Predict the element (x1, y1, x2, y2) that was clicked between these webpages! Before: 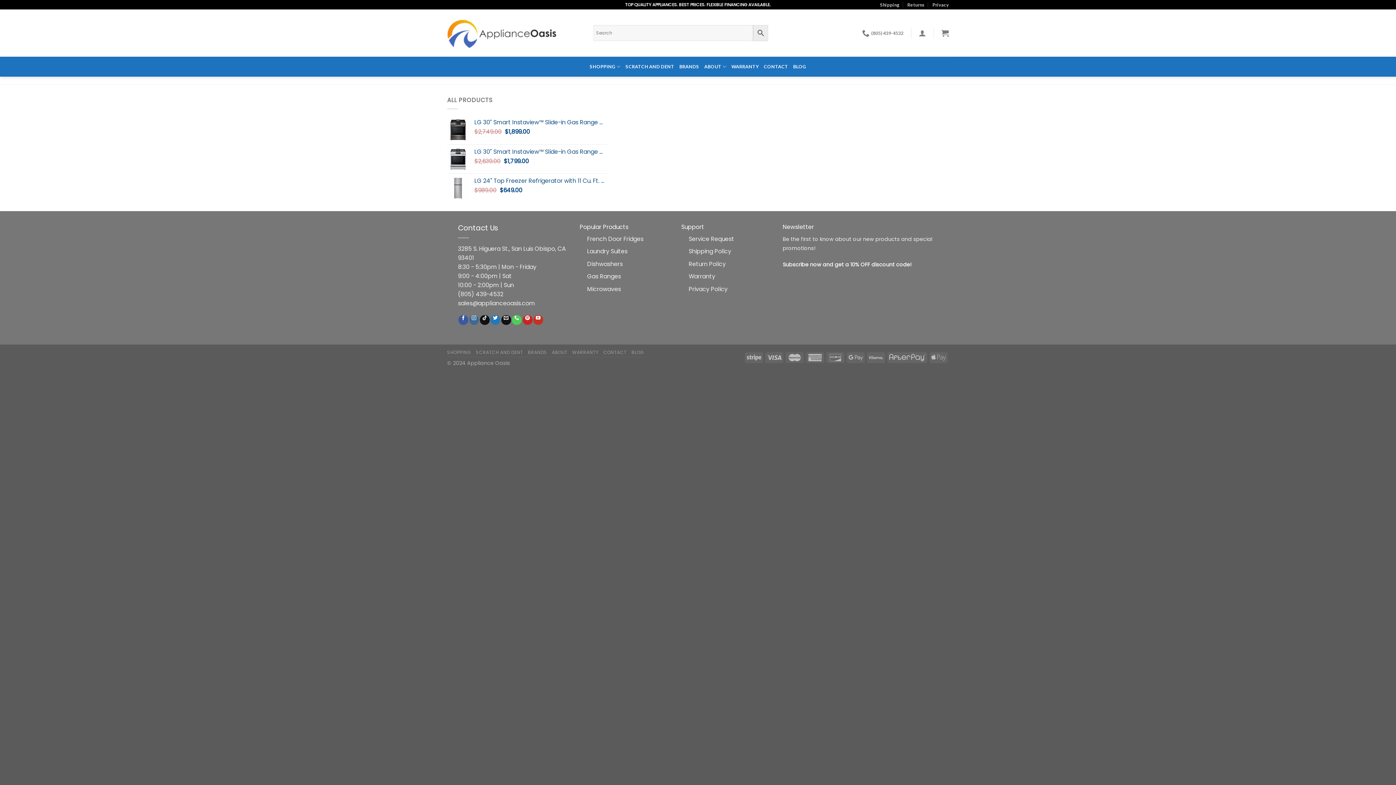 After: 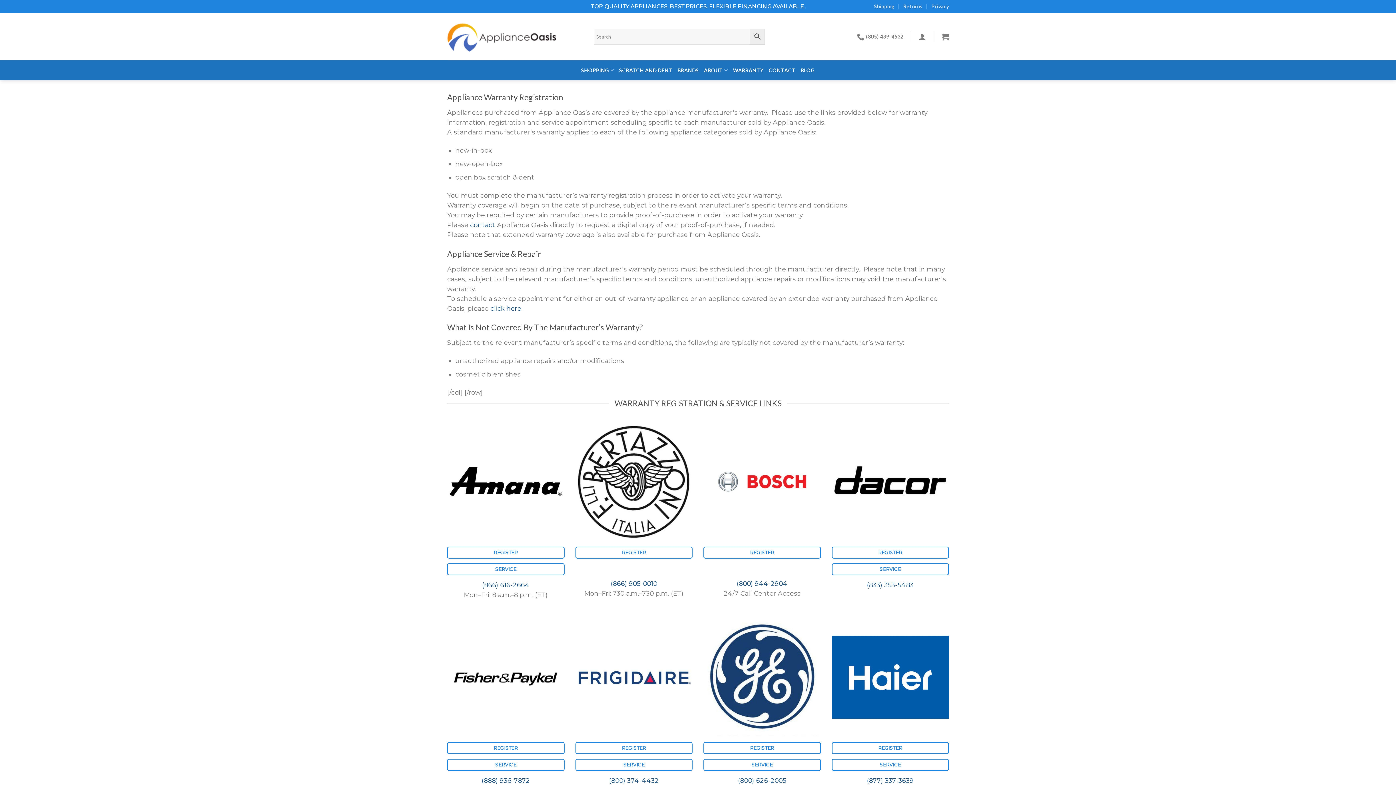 Action: label: WARRANTY bbox: (572, 349, 598, 355)